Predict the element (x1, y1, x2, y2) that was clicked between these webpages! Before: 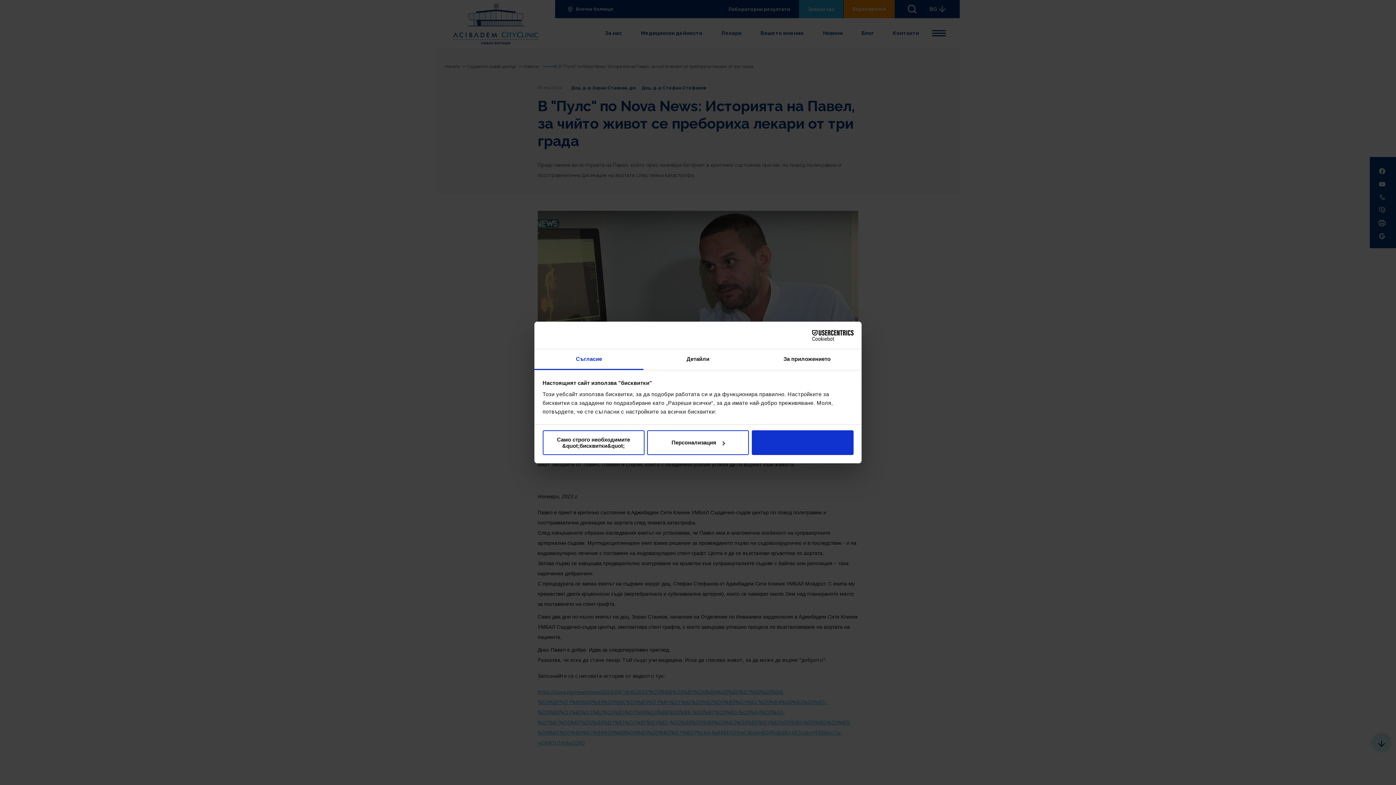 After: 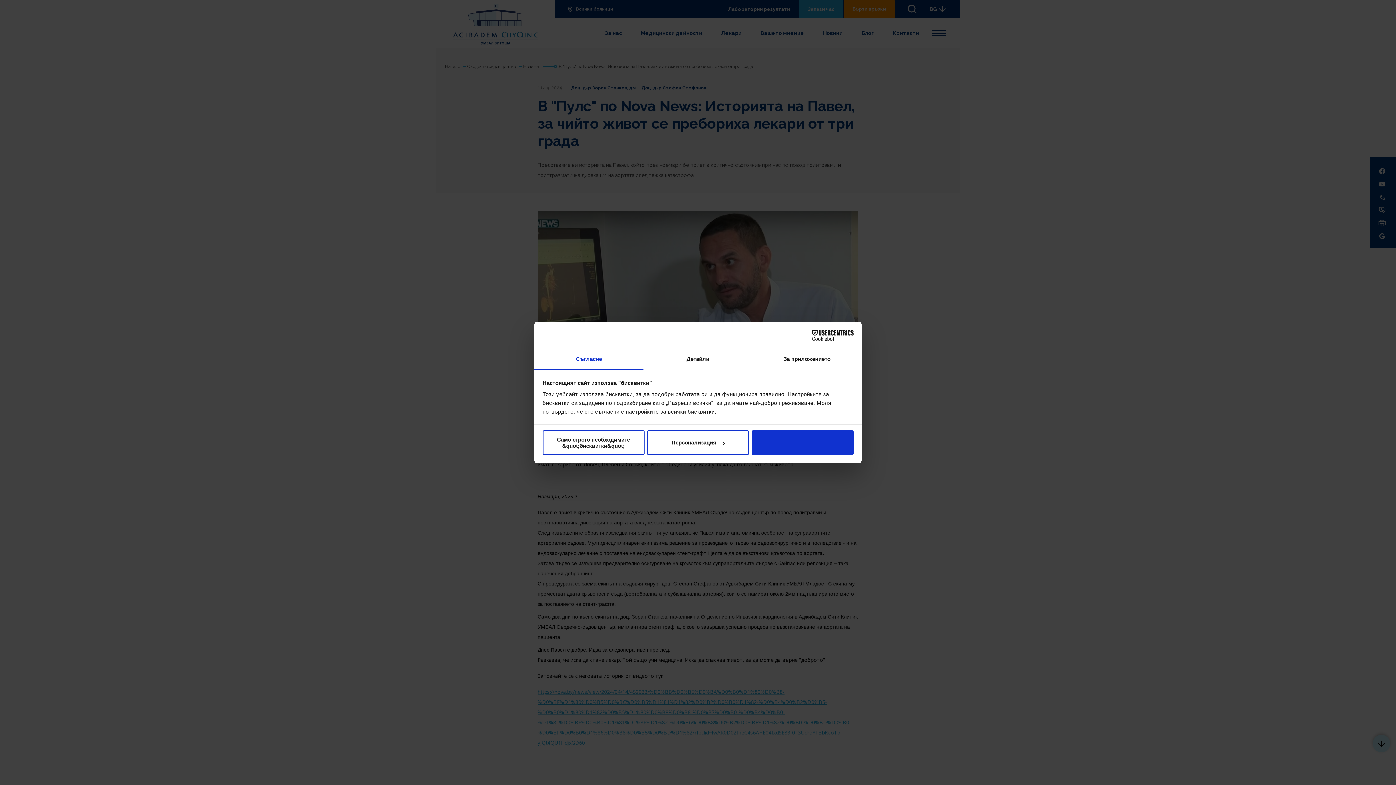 Action: bbox: (534, 349, 643, 370) label: Съгласие